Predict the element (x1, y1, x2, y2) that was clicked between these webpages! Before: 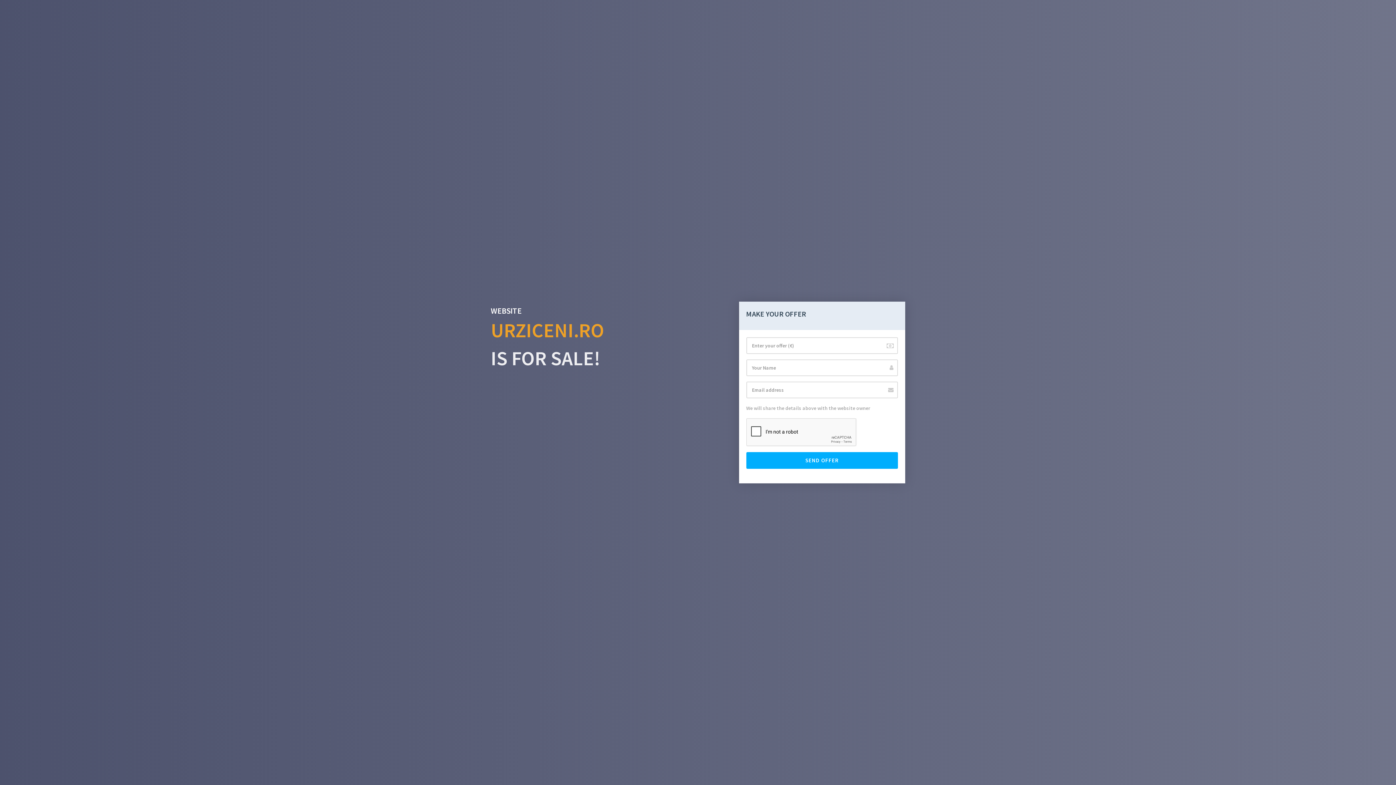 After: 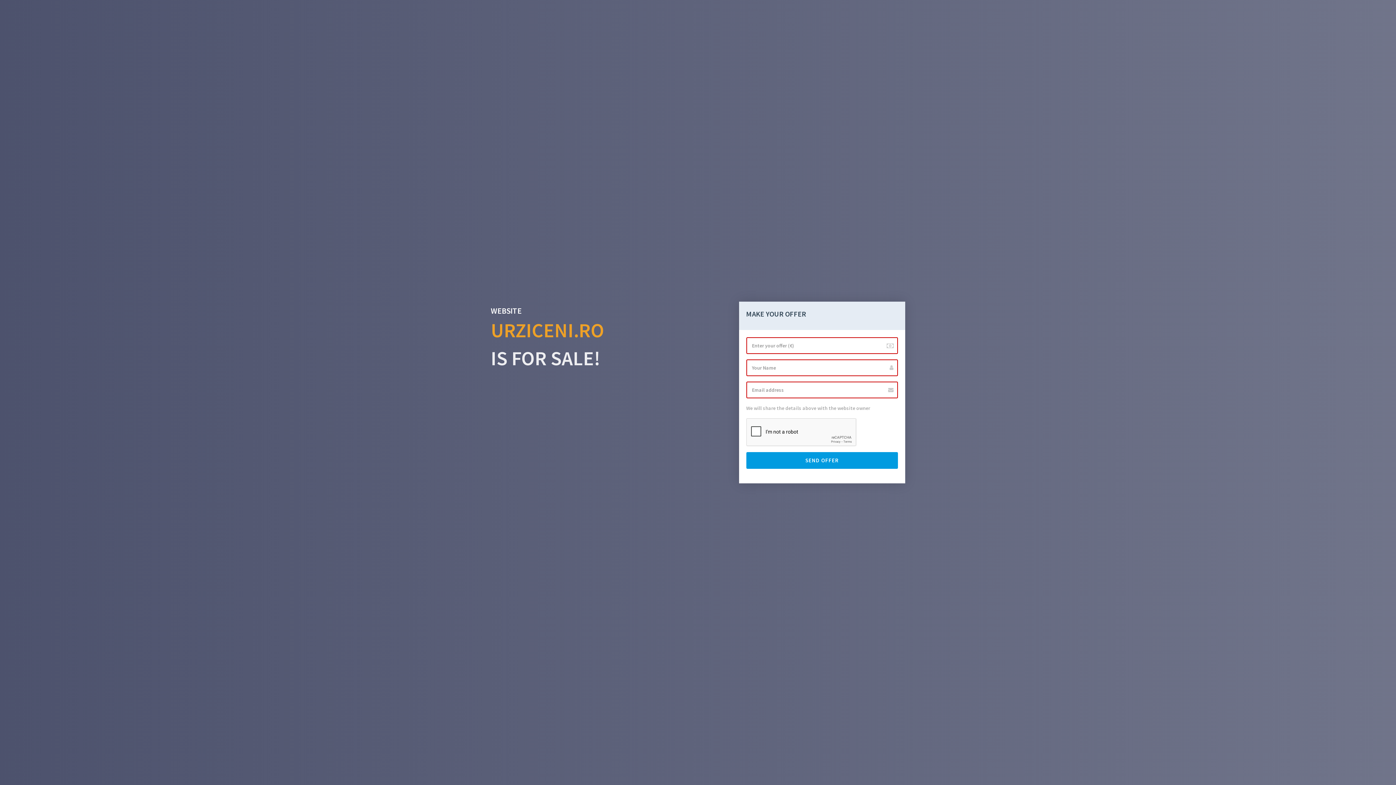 Action: label: SEND OFFER bbox: (746, 452, 898, 469)